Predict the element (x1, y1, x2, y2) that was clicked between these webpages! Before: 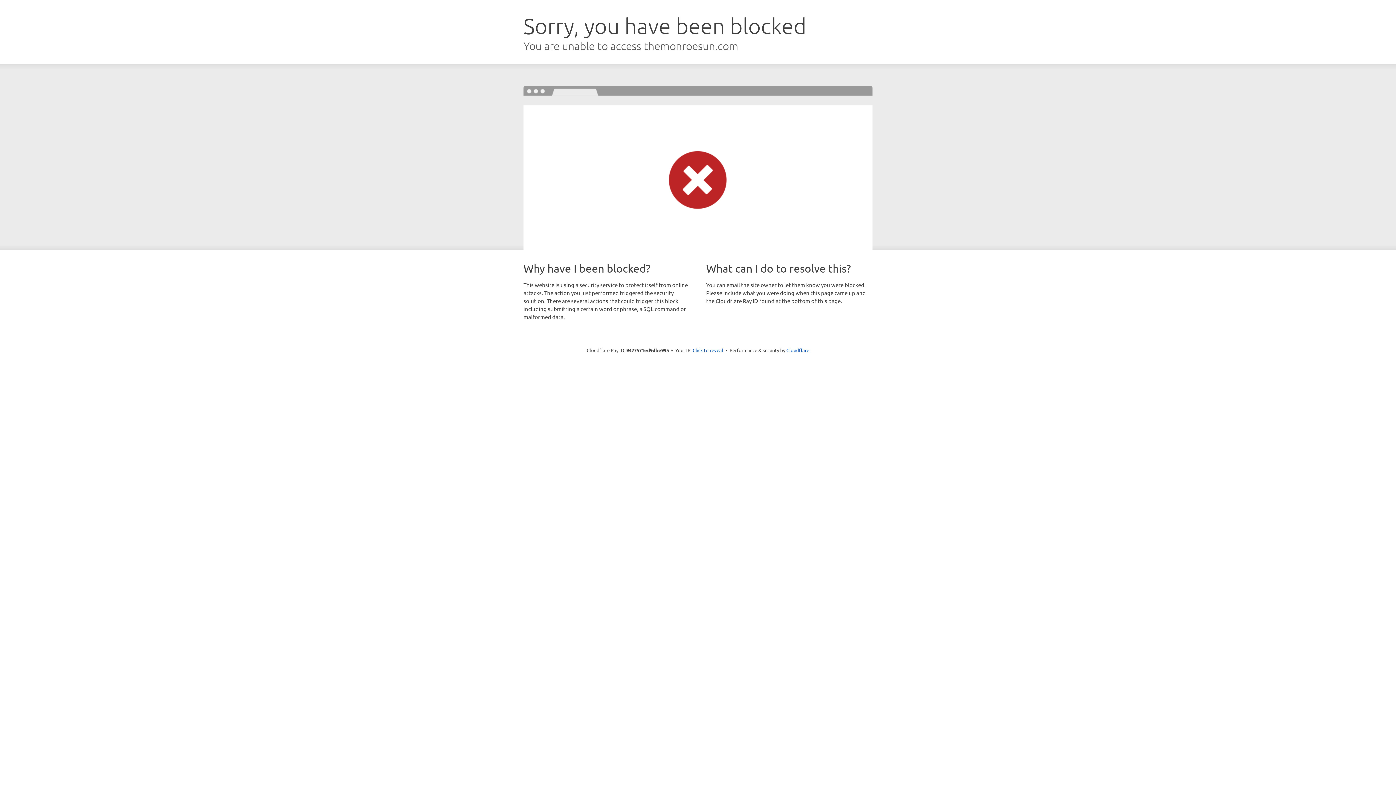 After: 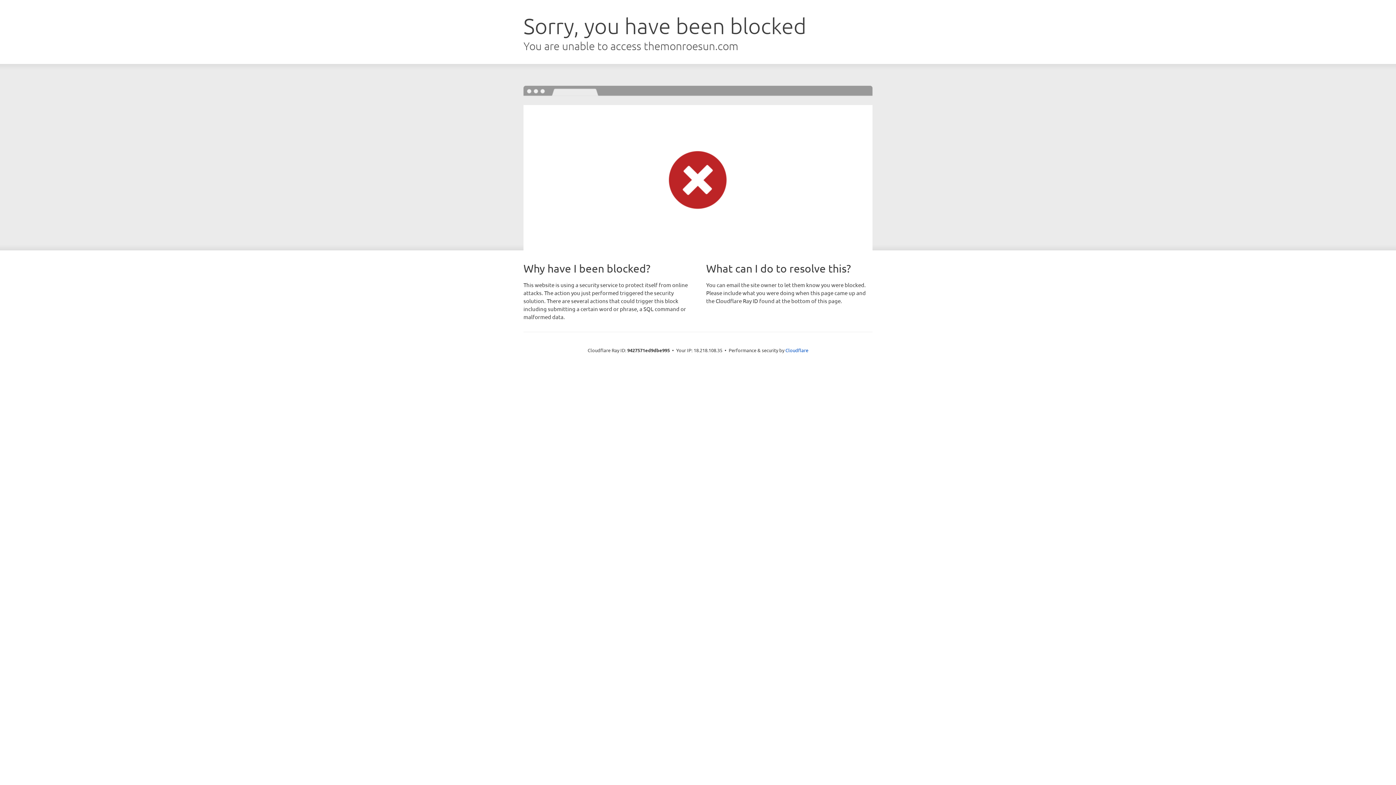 Action: bbox: (692, 346, 723, 353) label: Click to reveal